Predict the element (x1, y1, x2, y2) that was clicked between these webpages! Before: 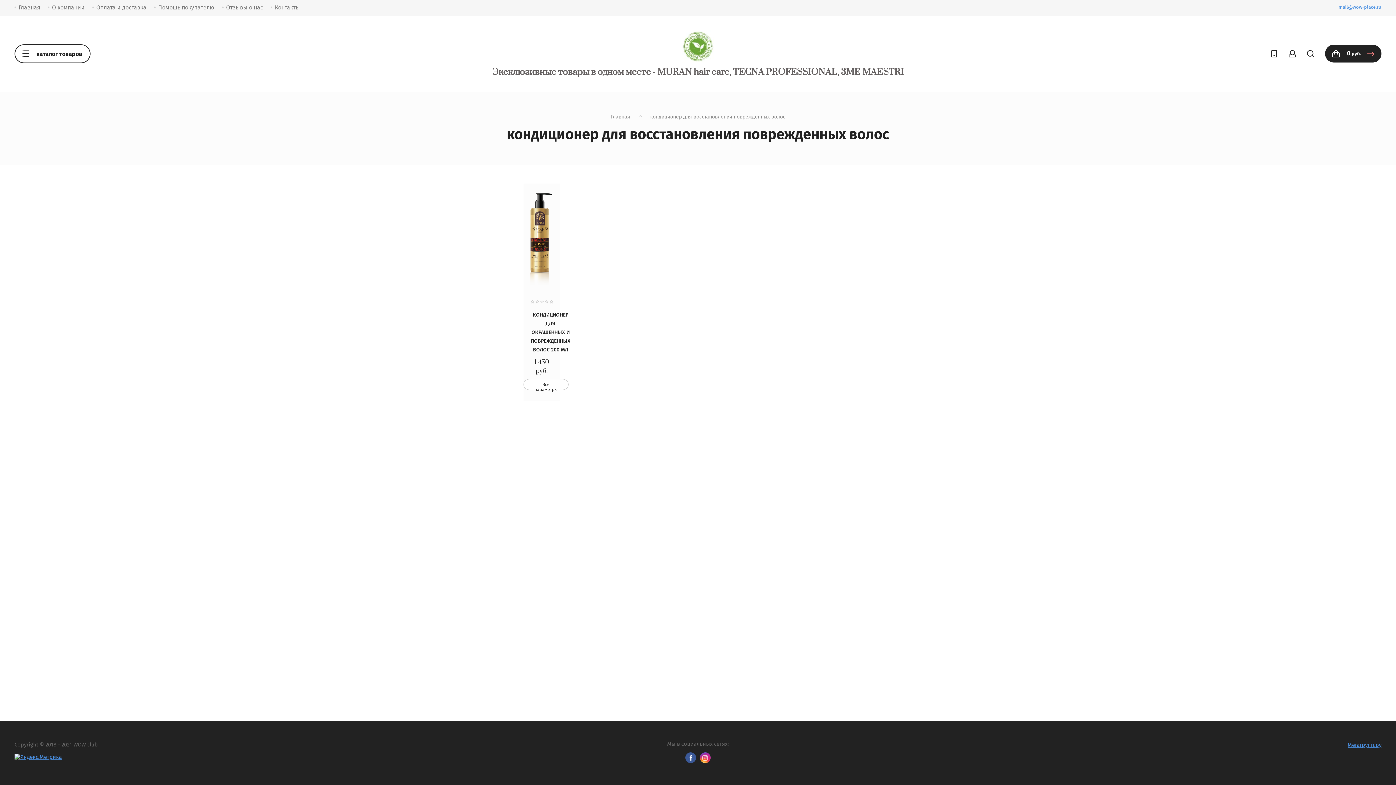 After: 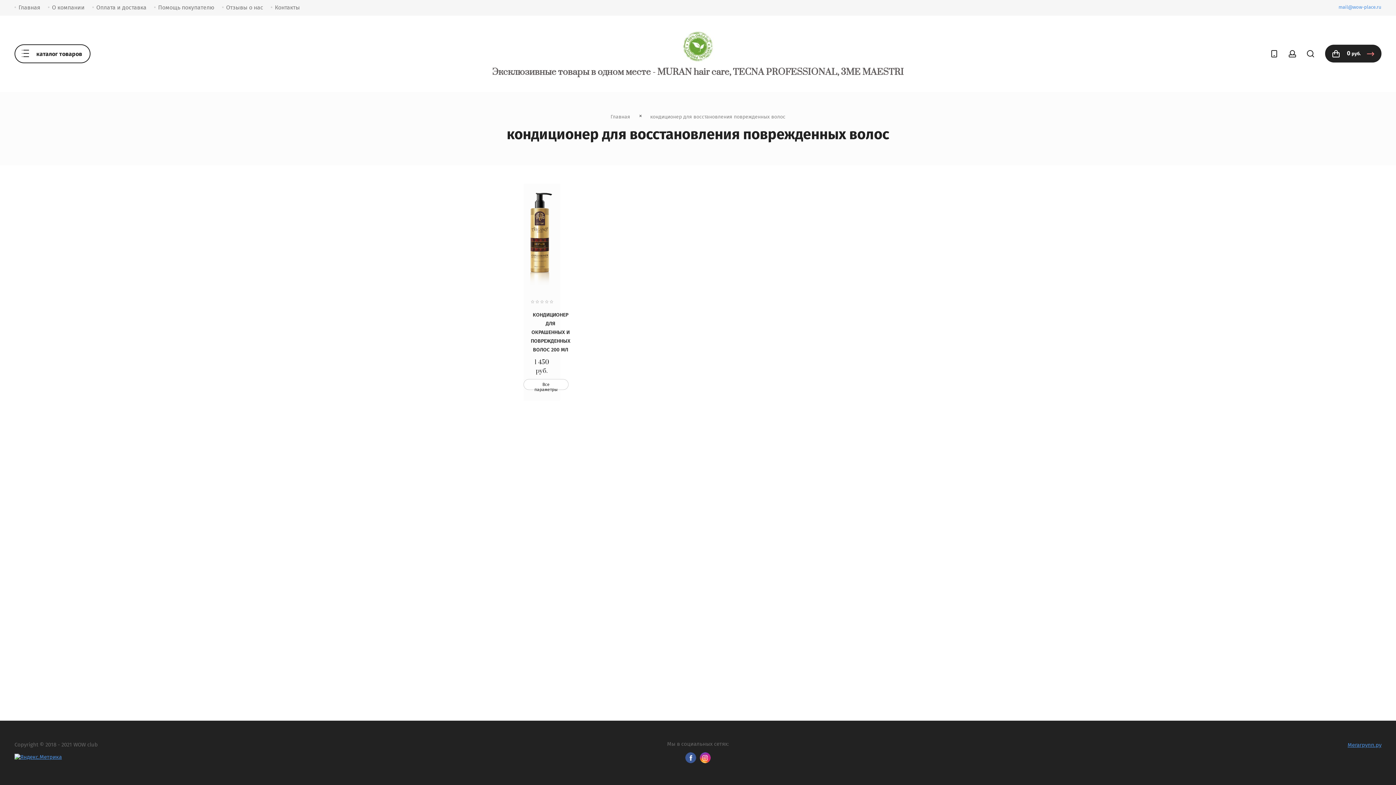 Action: bbox: (1338, 4, 1381, 9) label: mail@wow-place.ru